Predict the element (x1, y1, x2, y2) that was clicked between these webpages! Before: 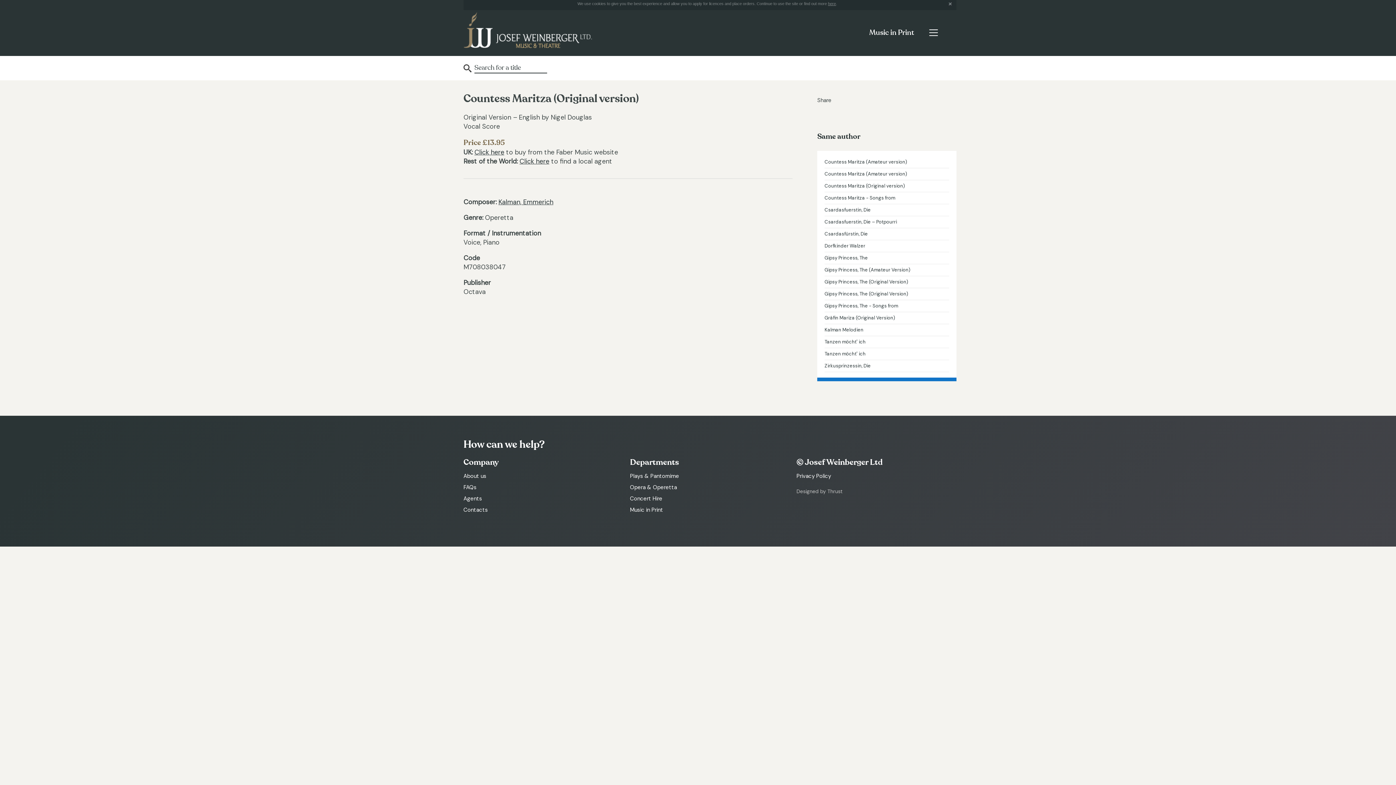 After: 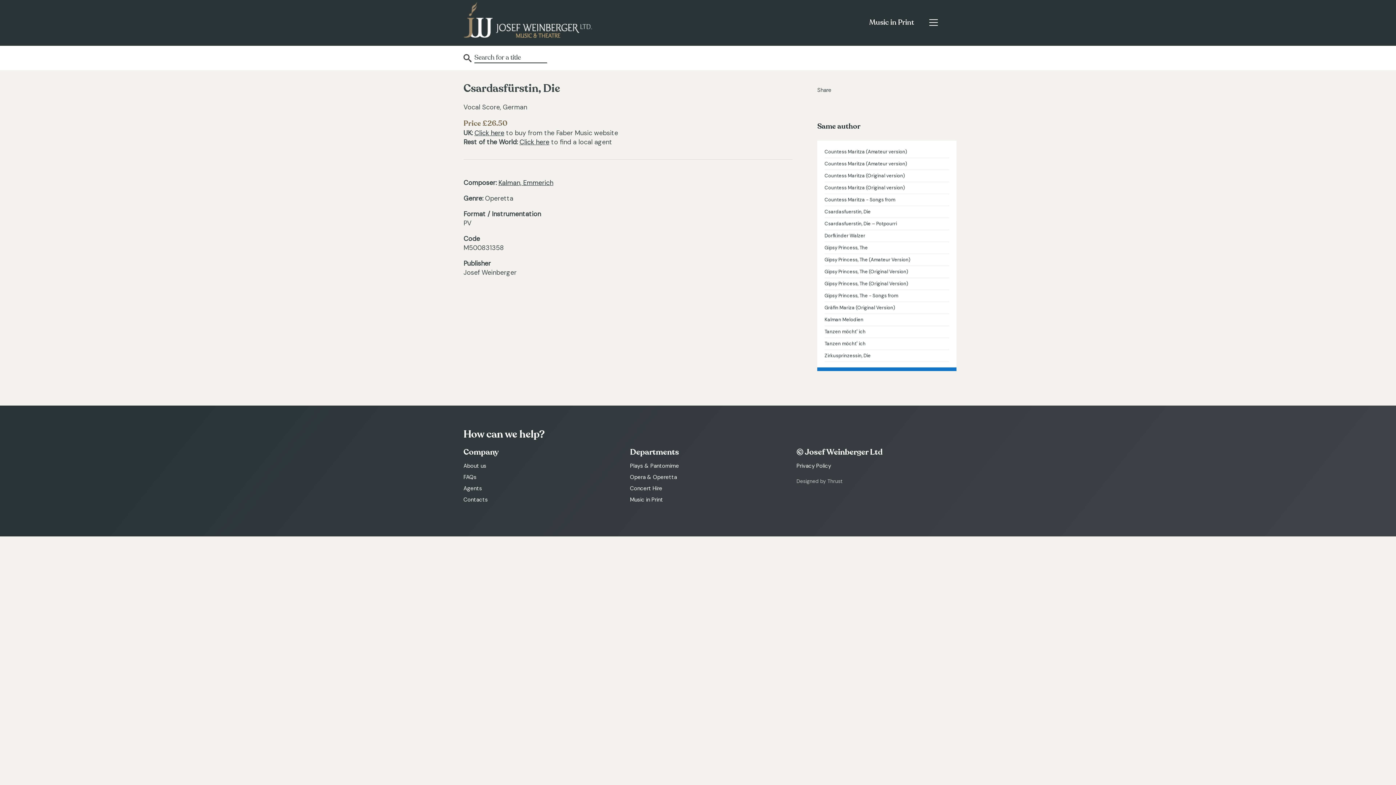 Action: bbox: (824, 228, 949, 240) label: Csardasfürstin, Die